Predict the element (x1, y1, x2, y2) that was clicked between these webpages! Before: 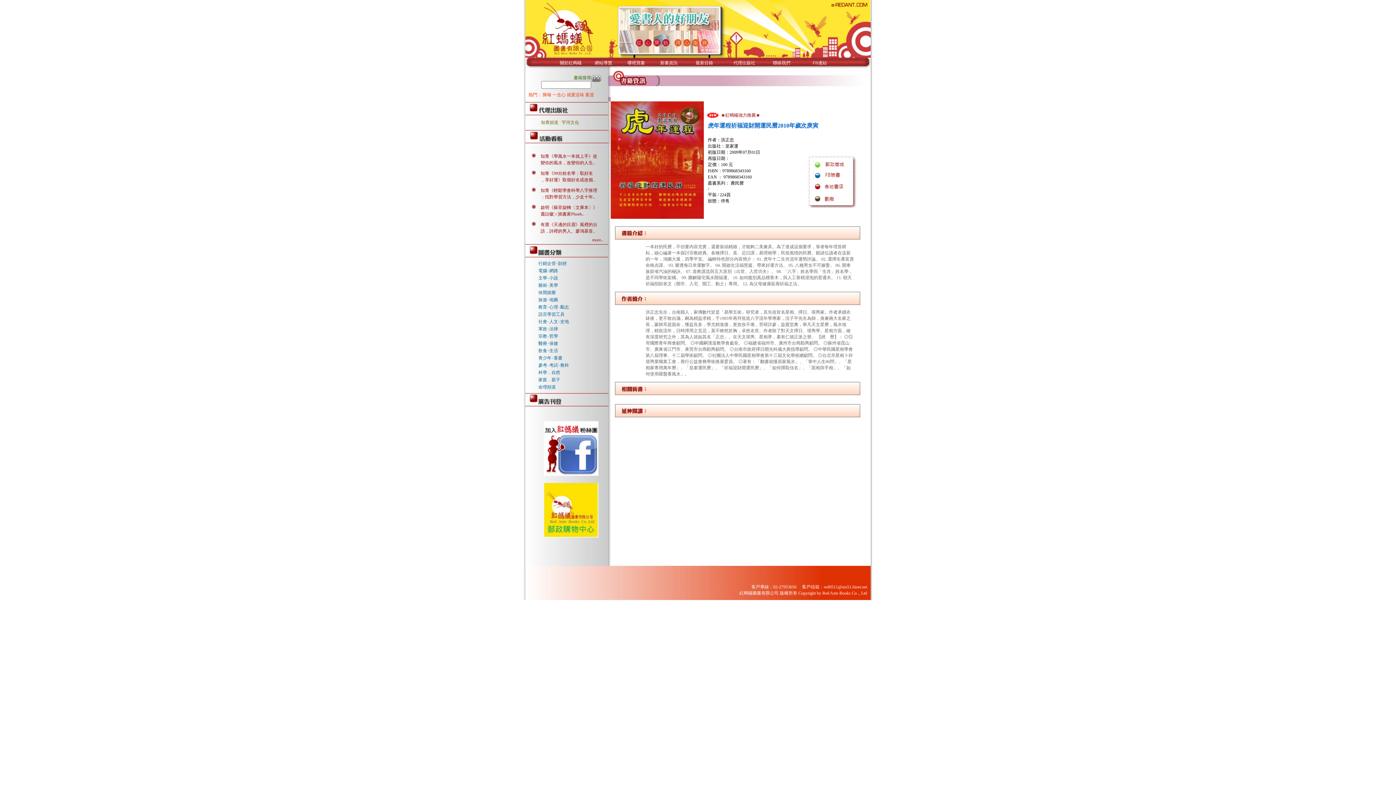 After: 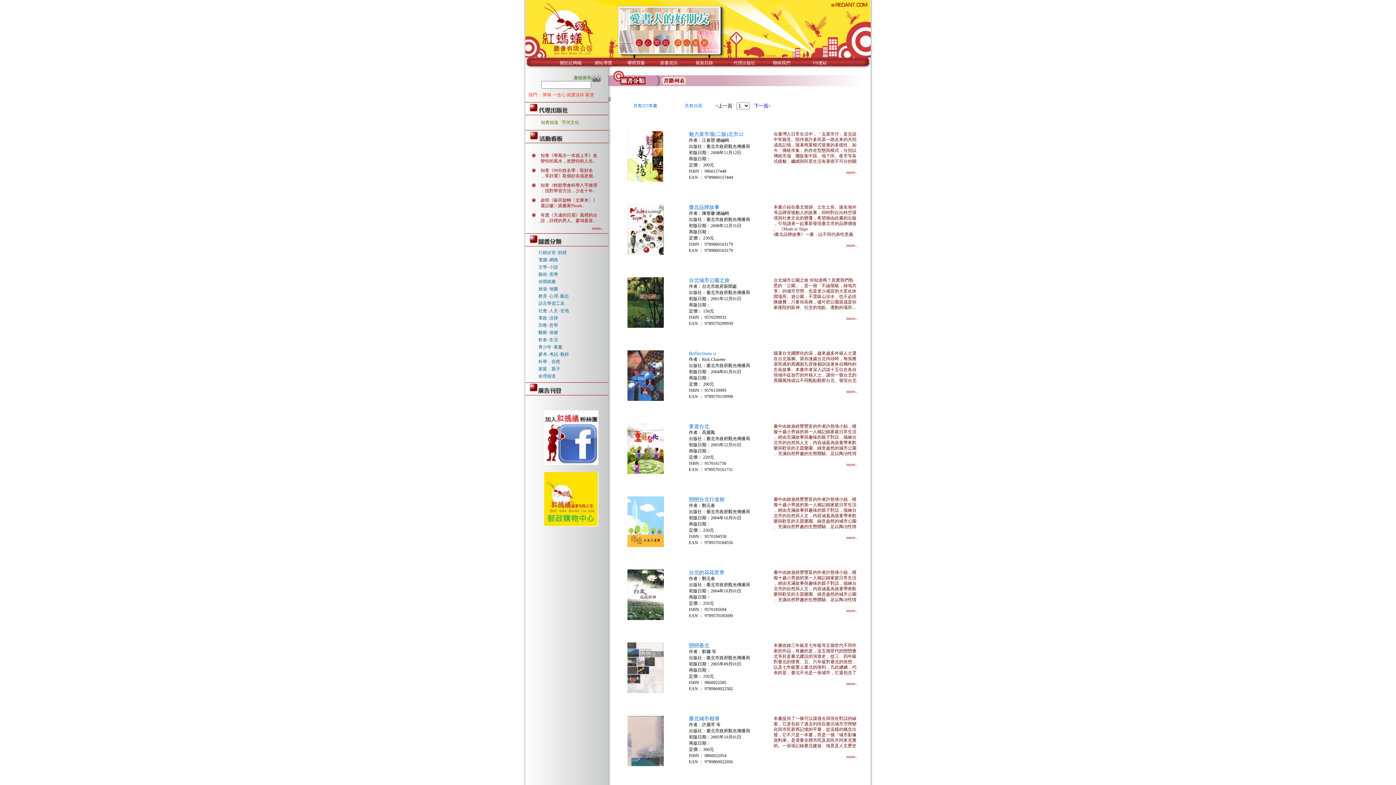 Action: label: 旅遊‧地圖 bbox: (538, 297, 558, 302)